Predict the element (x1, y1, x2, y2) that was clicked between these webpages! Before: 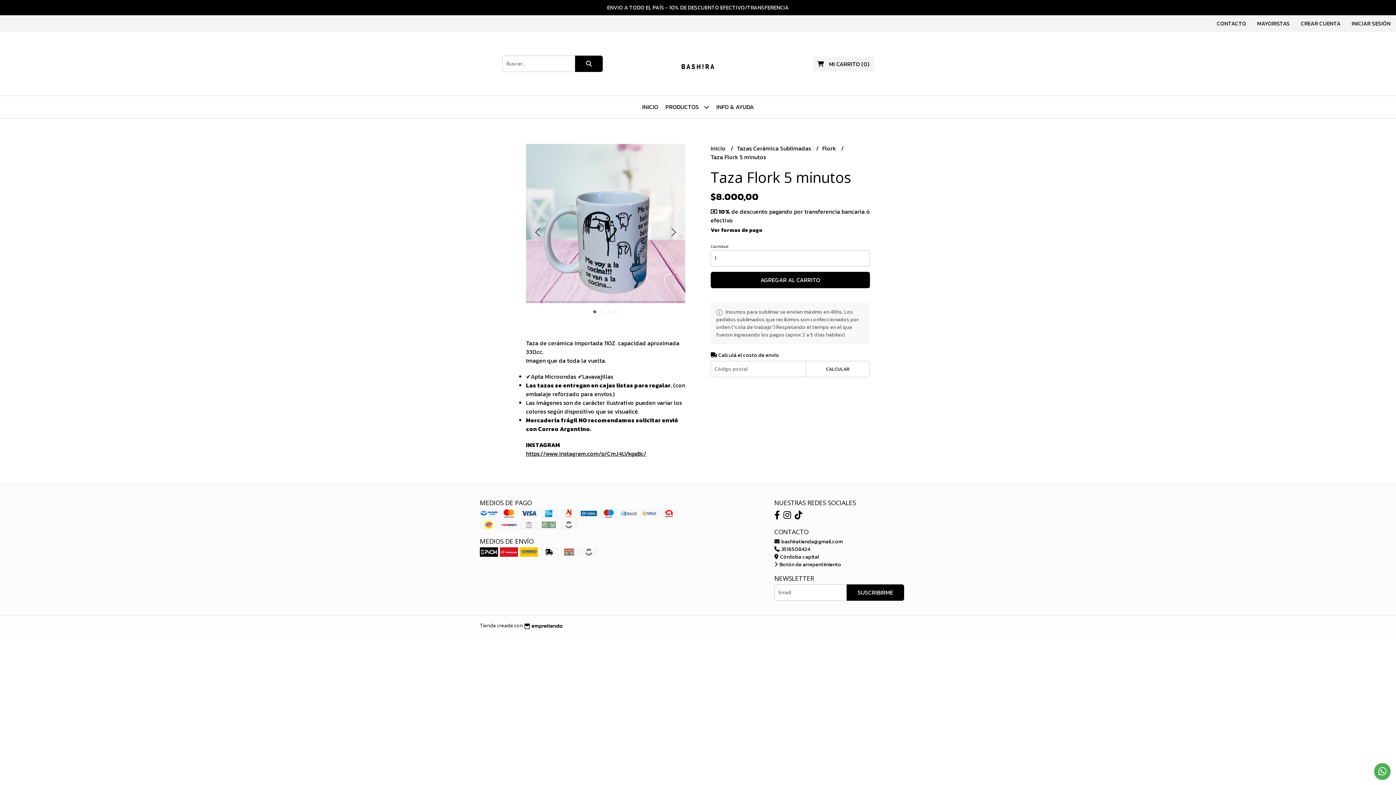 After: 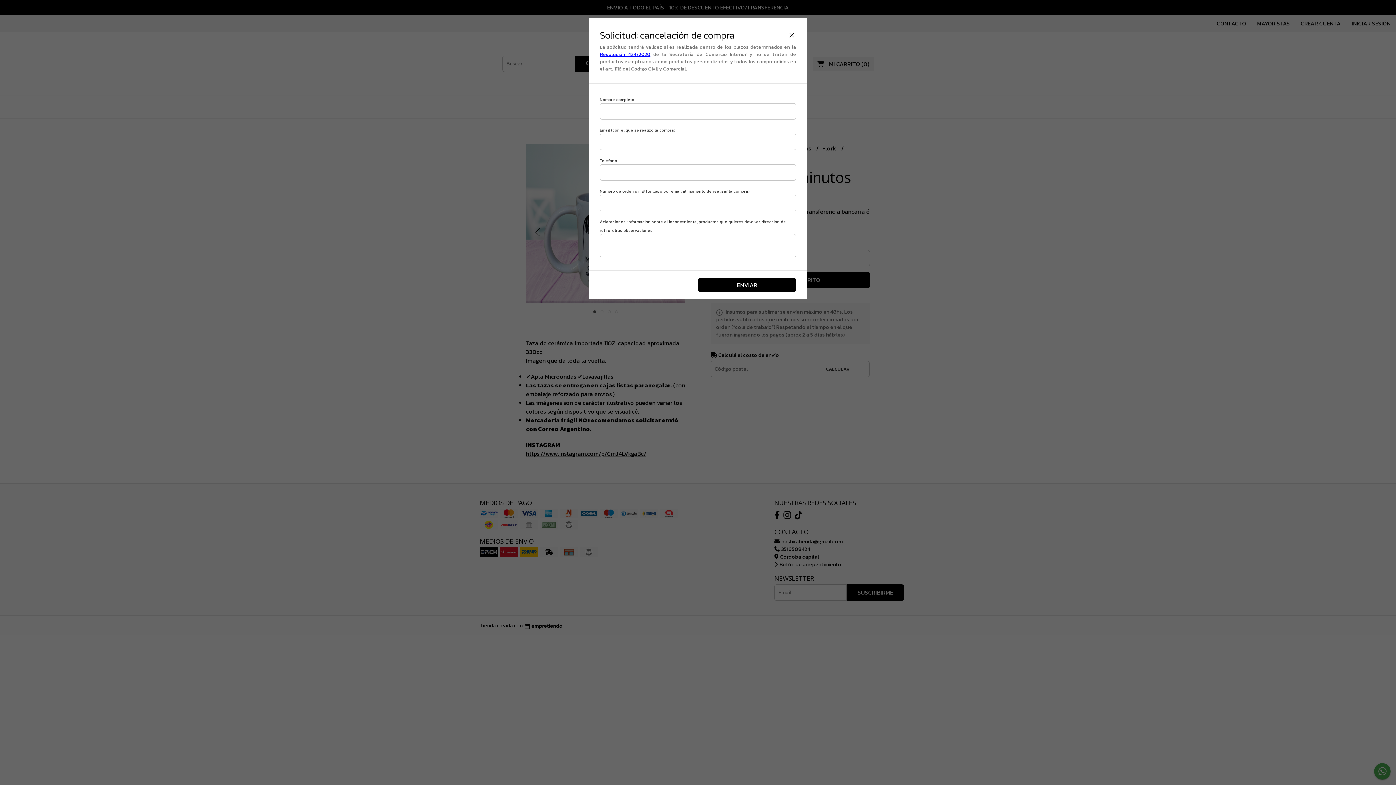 Action: bbox: (774, 560, 841, 568) label:  Botón de arrepentimiento